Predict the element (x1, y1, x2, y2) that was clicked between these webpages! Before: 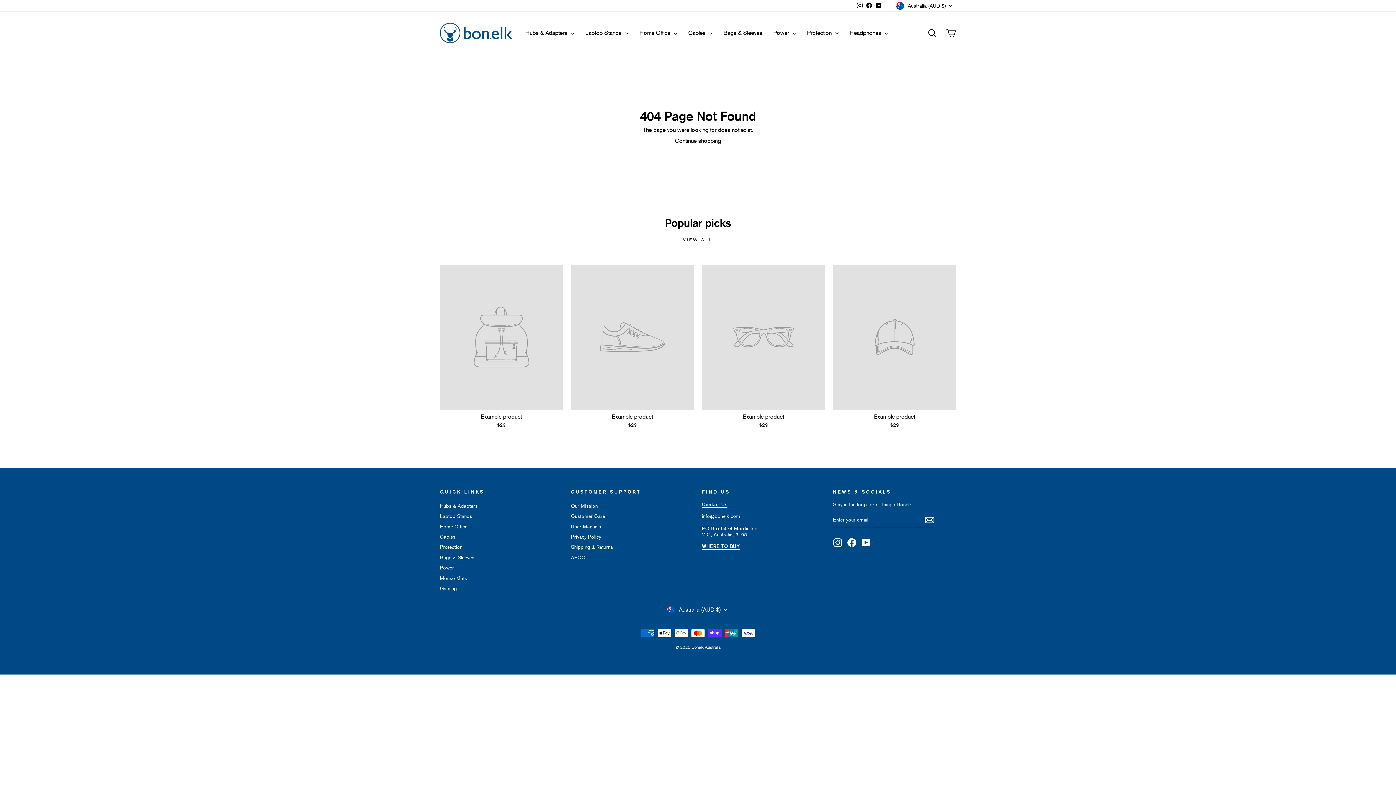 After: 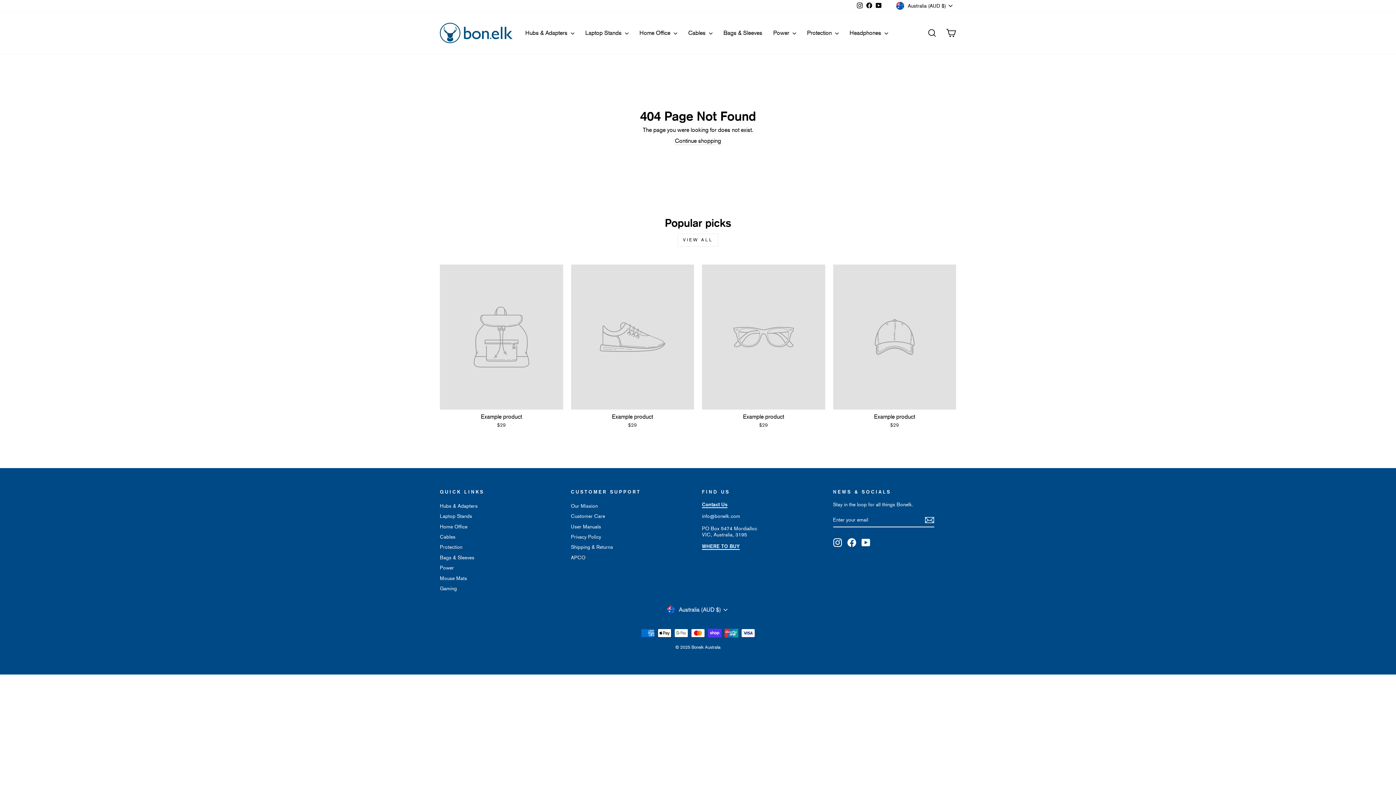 Action: bbox: (833, 264, 956, 430) label: Example product
$29